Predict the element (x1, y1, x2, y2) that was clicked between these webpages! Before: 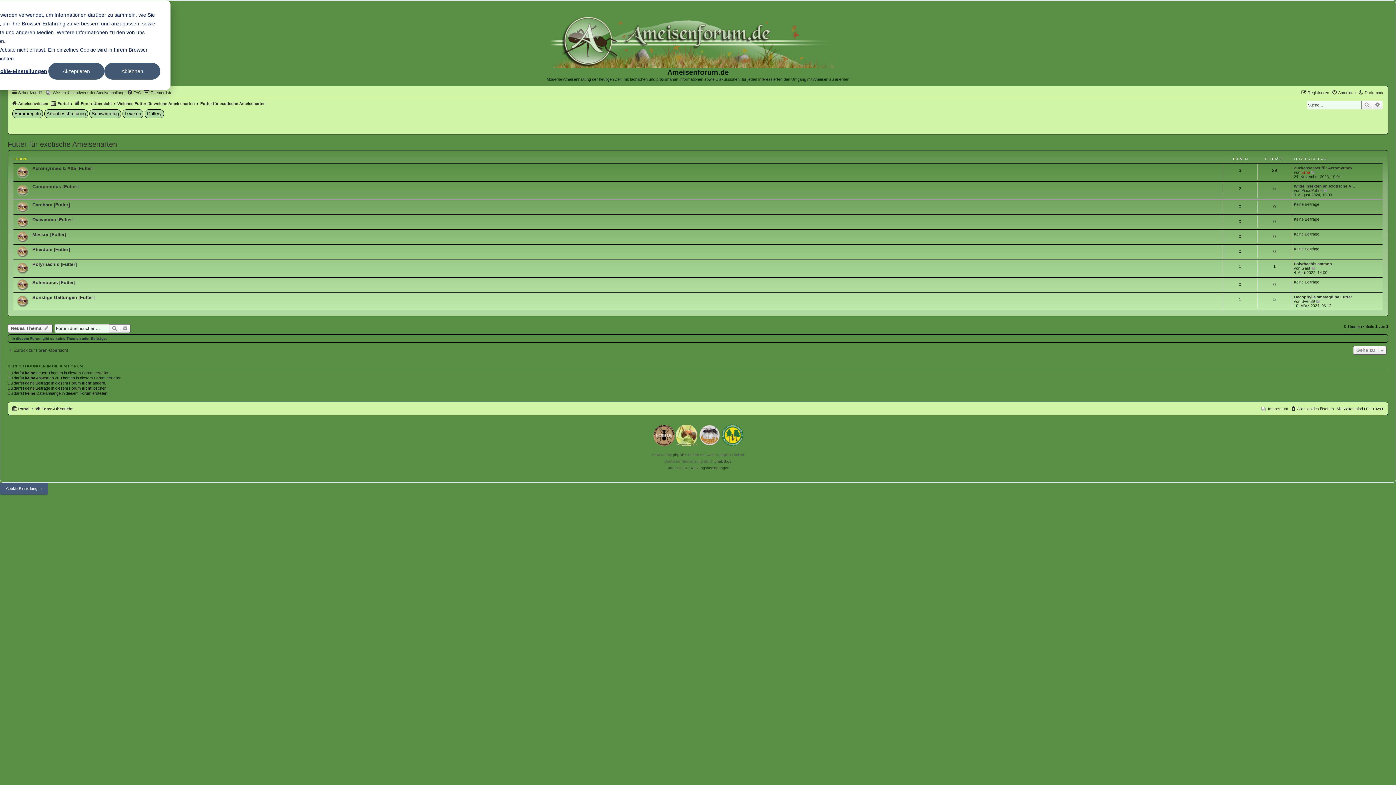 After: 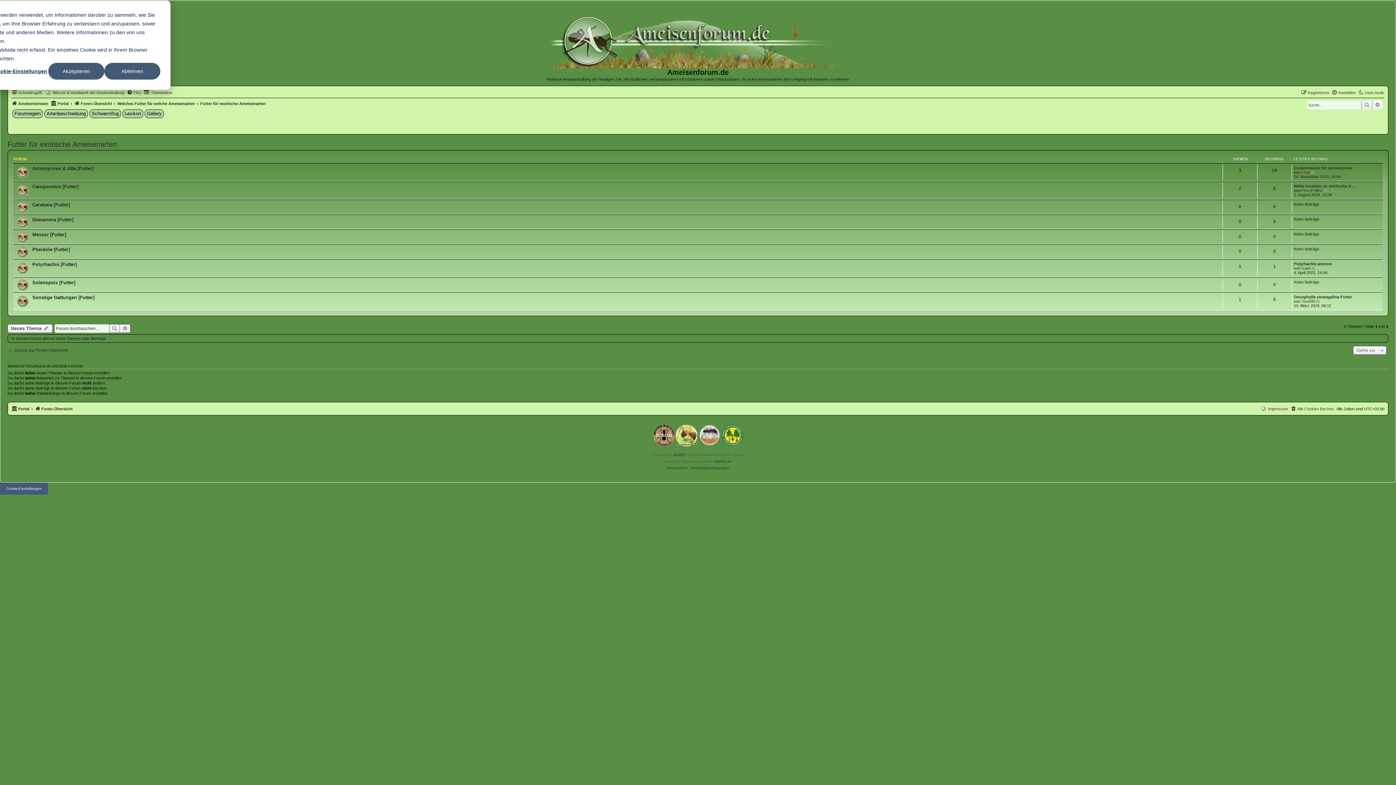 Action: bbox: (652, 424, 674, 446)